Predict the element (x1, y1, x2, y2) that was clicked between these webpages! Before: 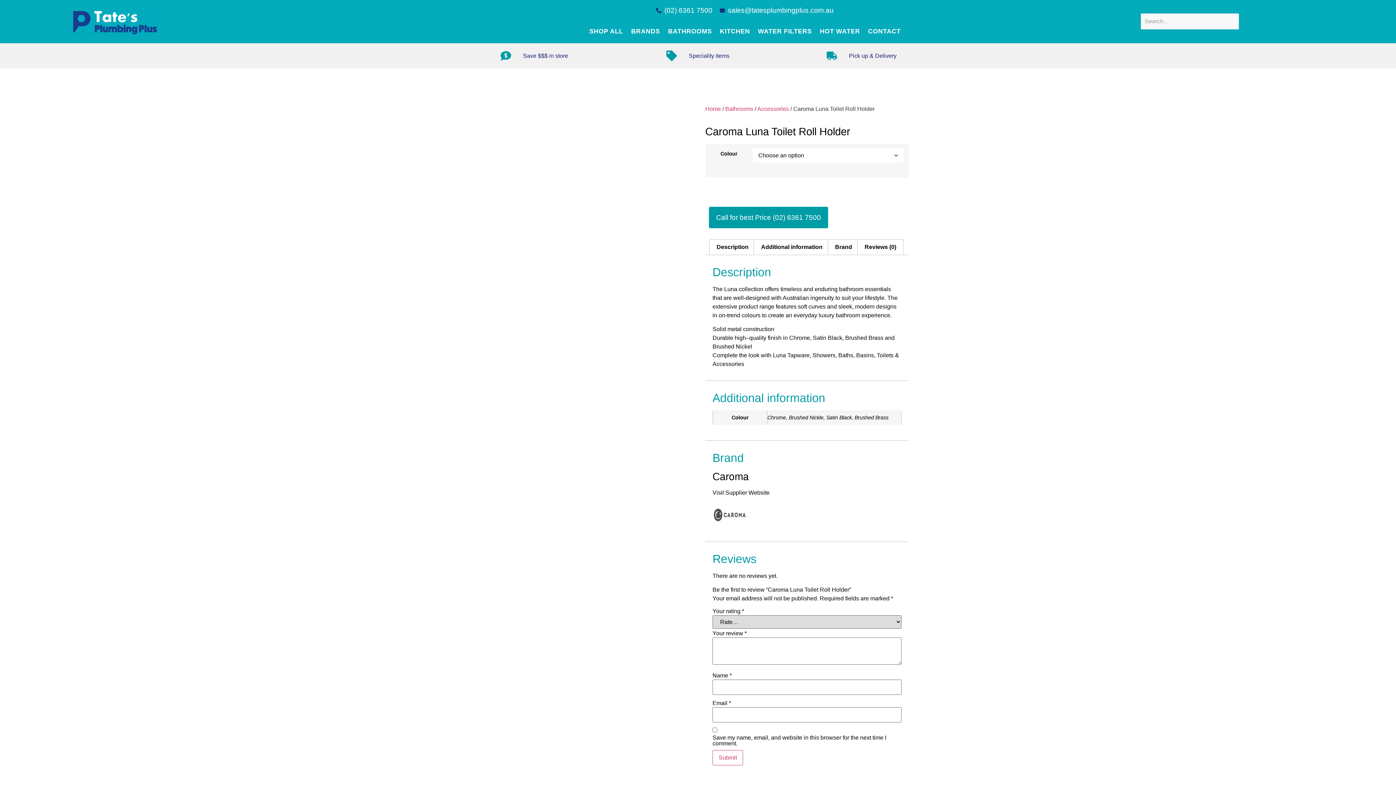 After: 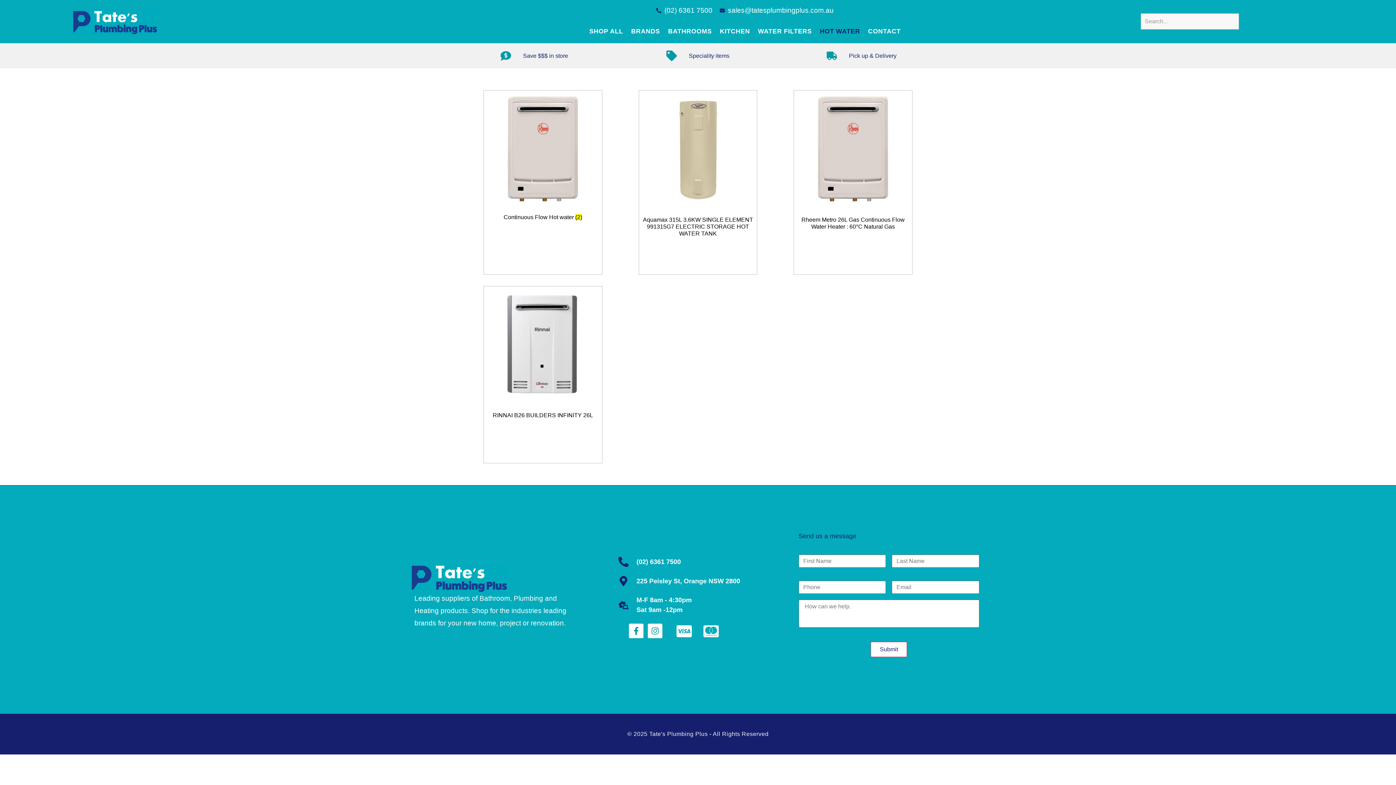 Action: label: HOT WATER bbox: (816, 22, 864, 39)